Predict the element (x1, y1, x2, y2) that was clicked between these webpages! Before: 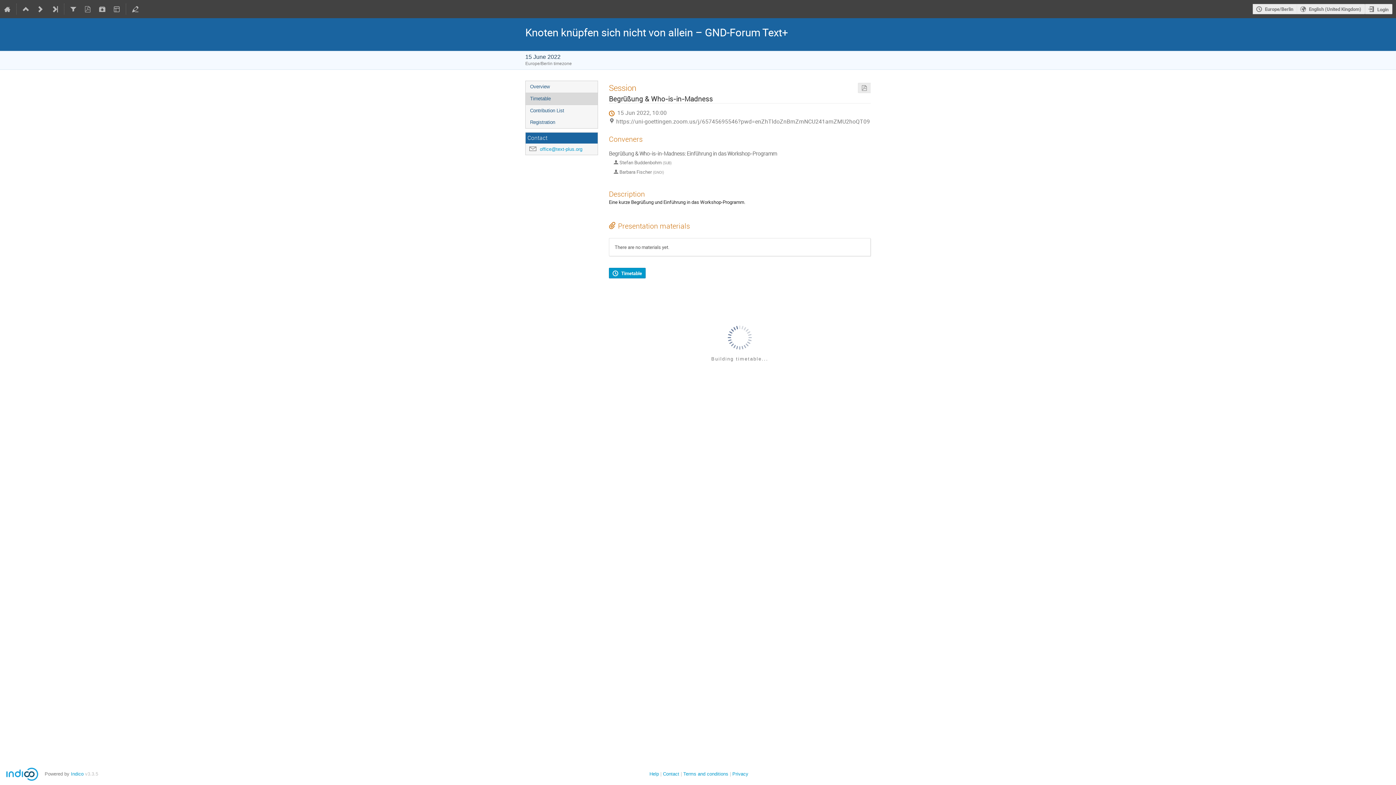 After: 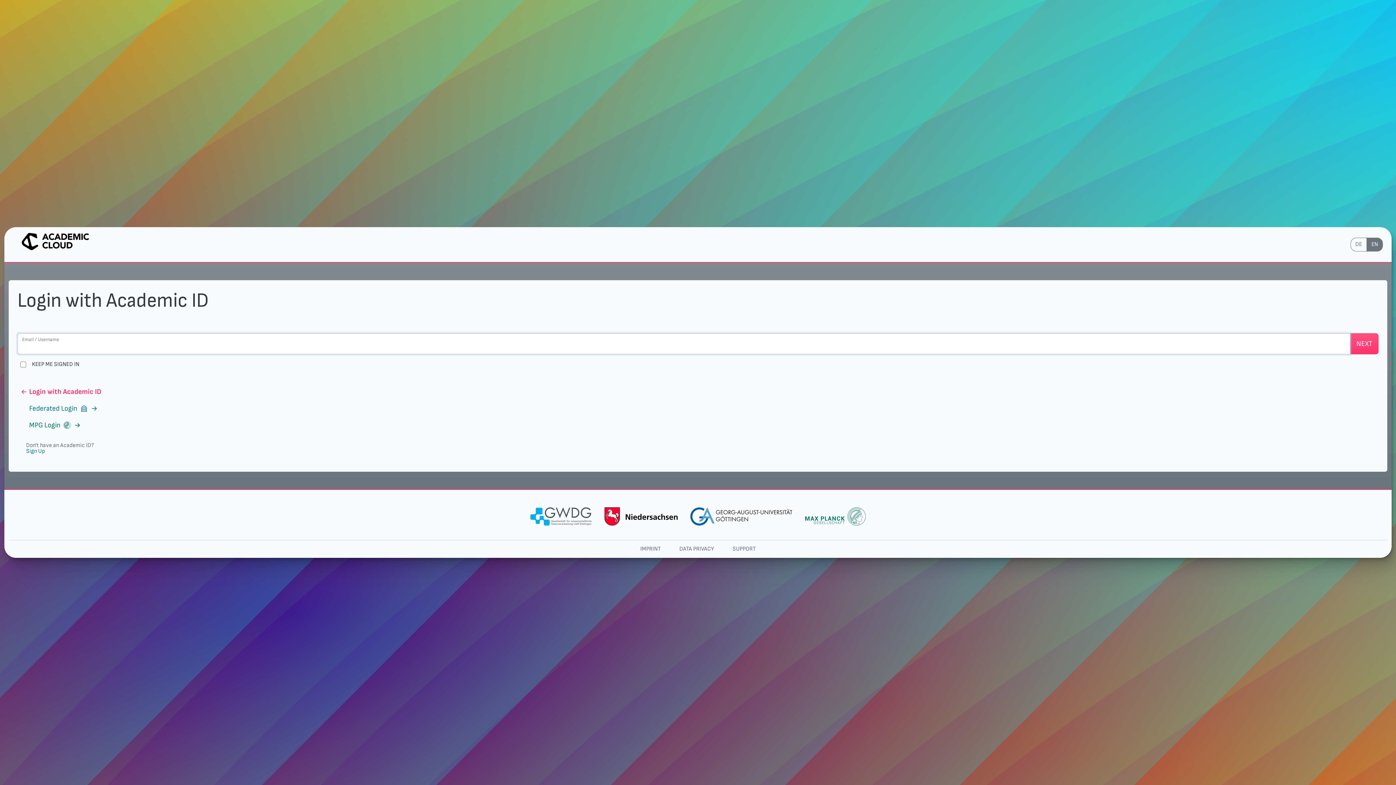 Action: label: Login bbox: (1365, 3, 1392, 14)